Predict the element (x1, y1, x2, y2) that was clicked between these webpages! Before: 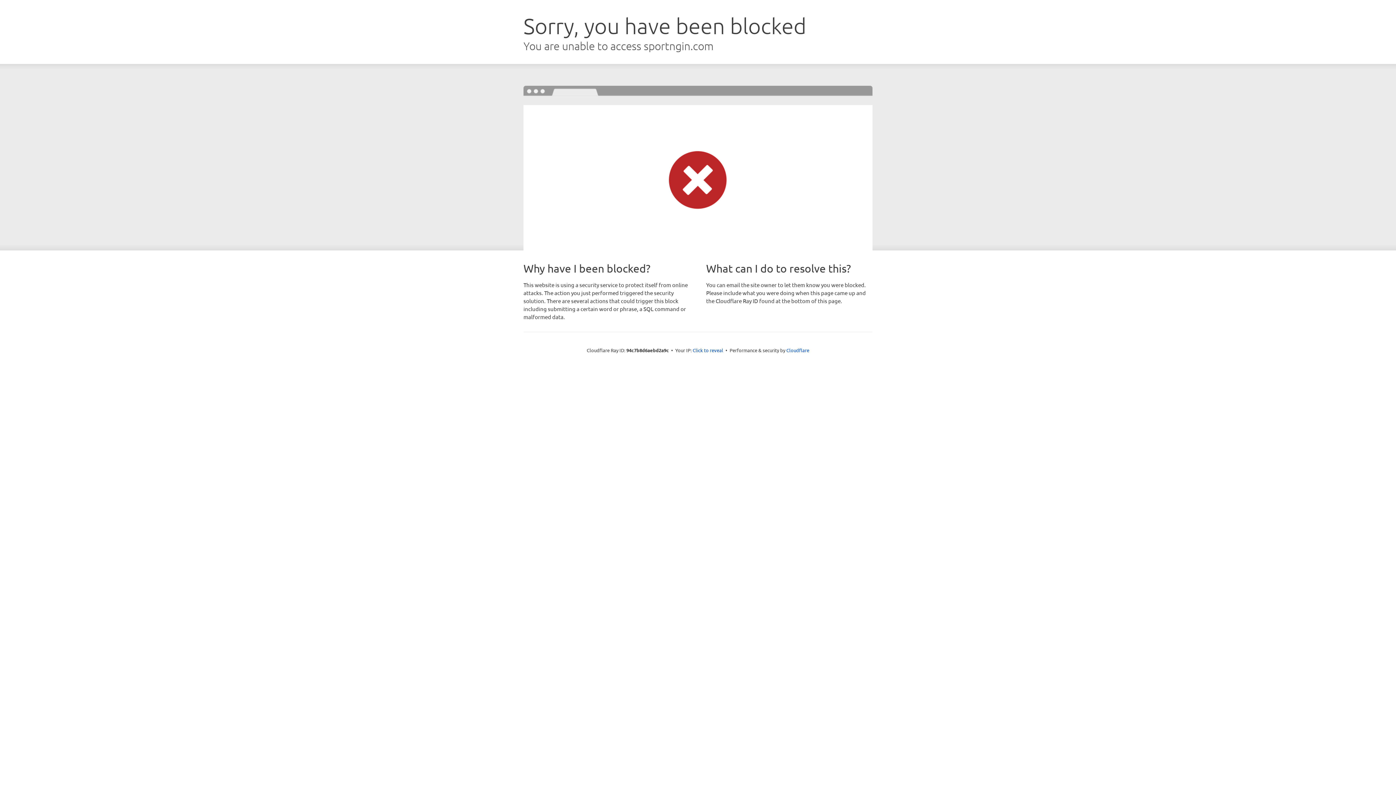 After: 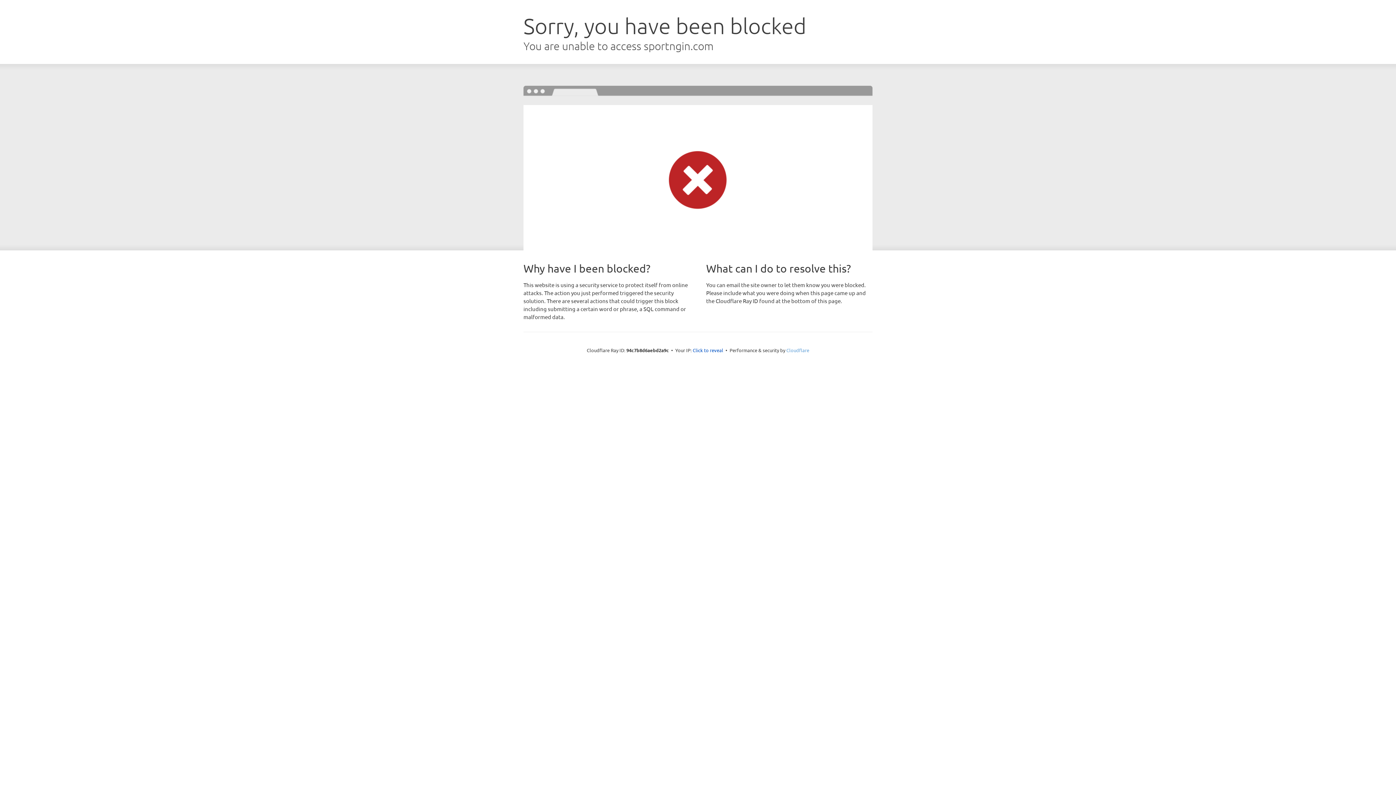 Action: label: Cloudflare bbox: (786, 347, 809, 353)